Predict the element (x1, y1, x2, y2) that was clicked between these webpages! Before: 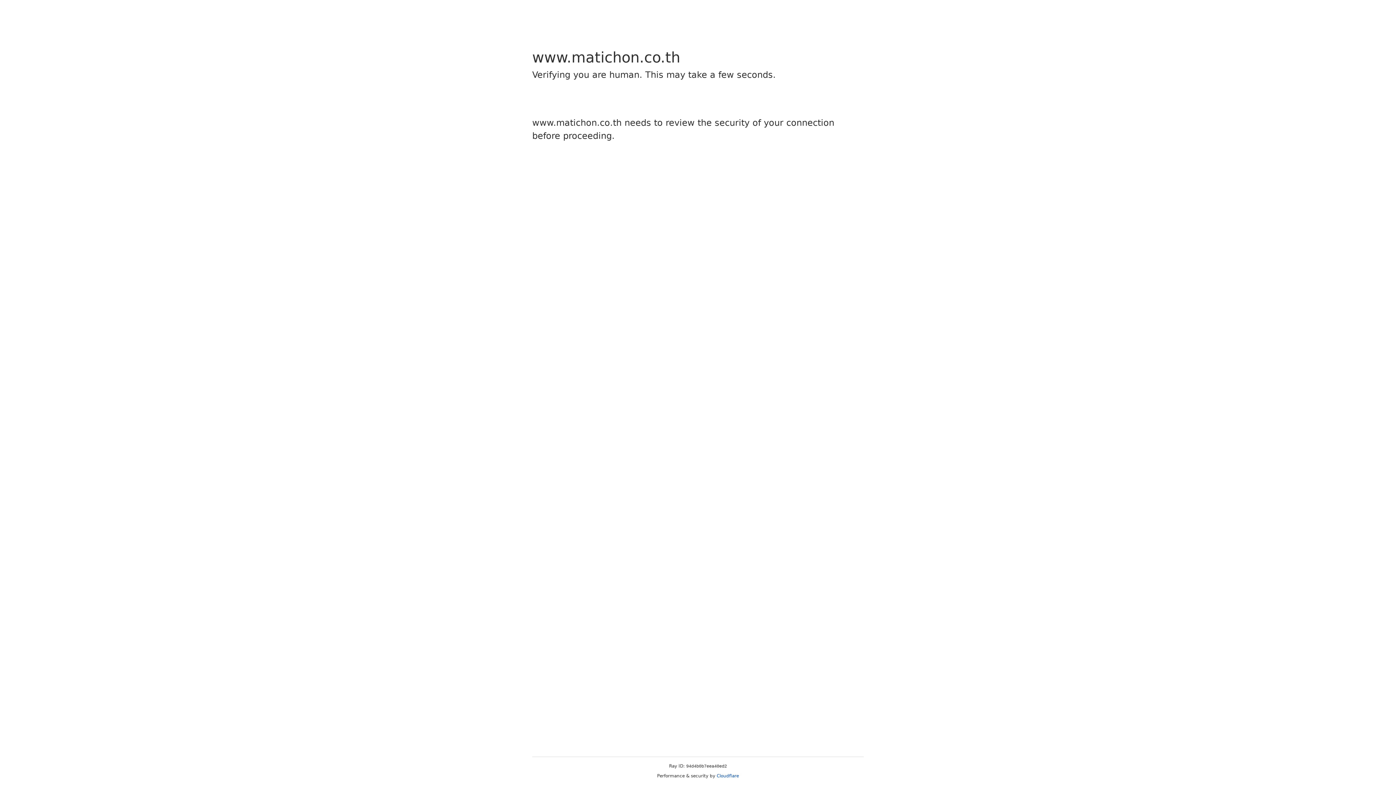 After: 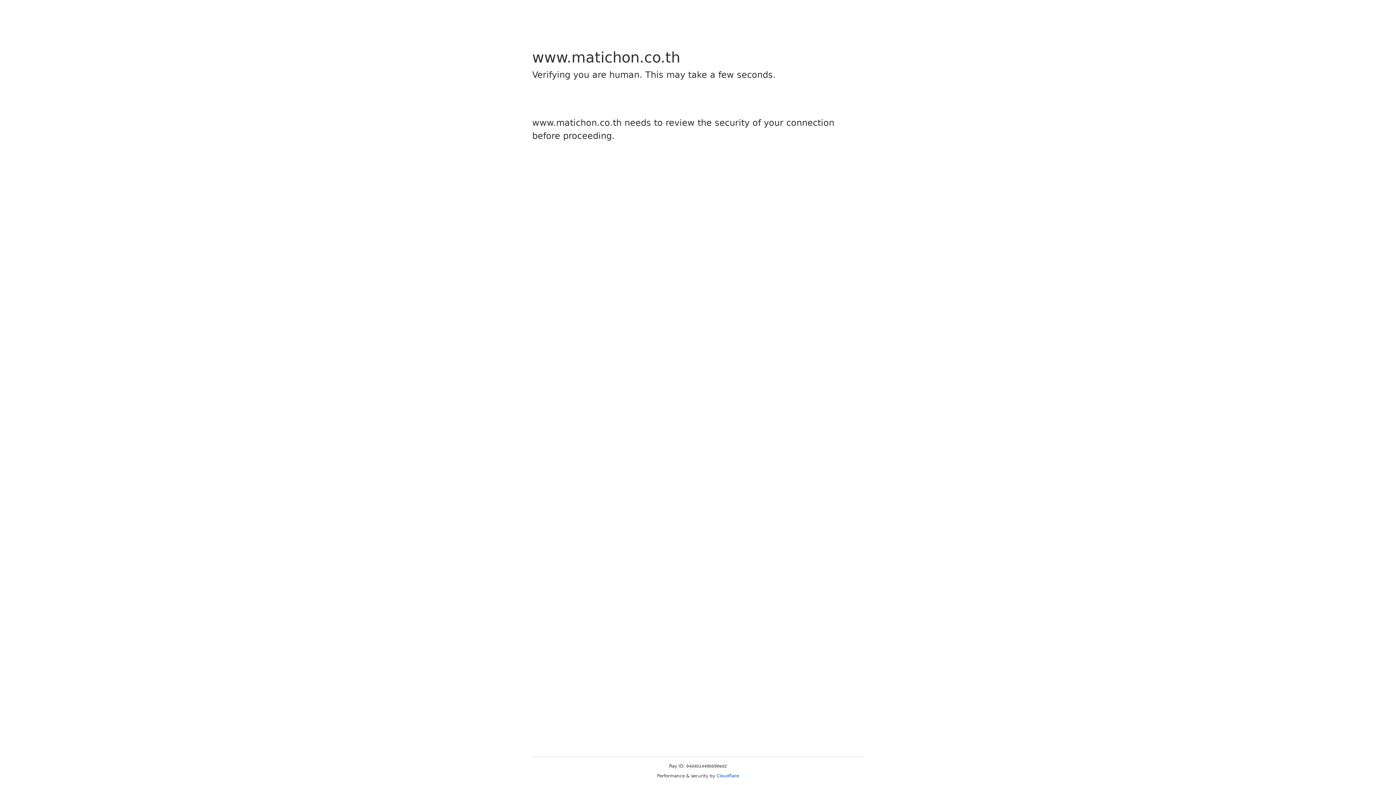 Action: bbox: (716, 773, 739, 778) label: Cloudflare